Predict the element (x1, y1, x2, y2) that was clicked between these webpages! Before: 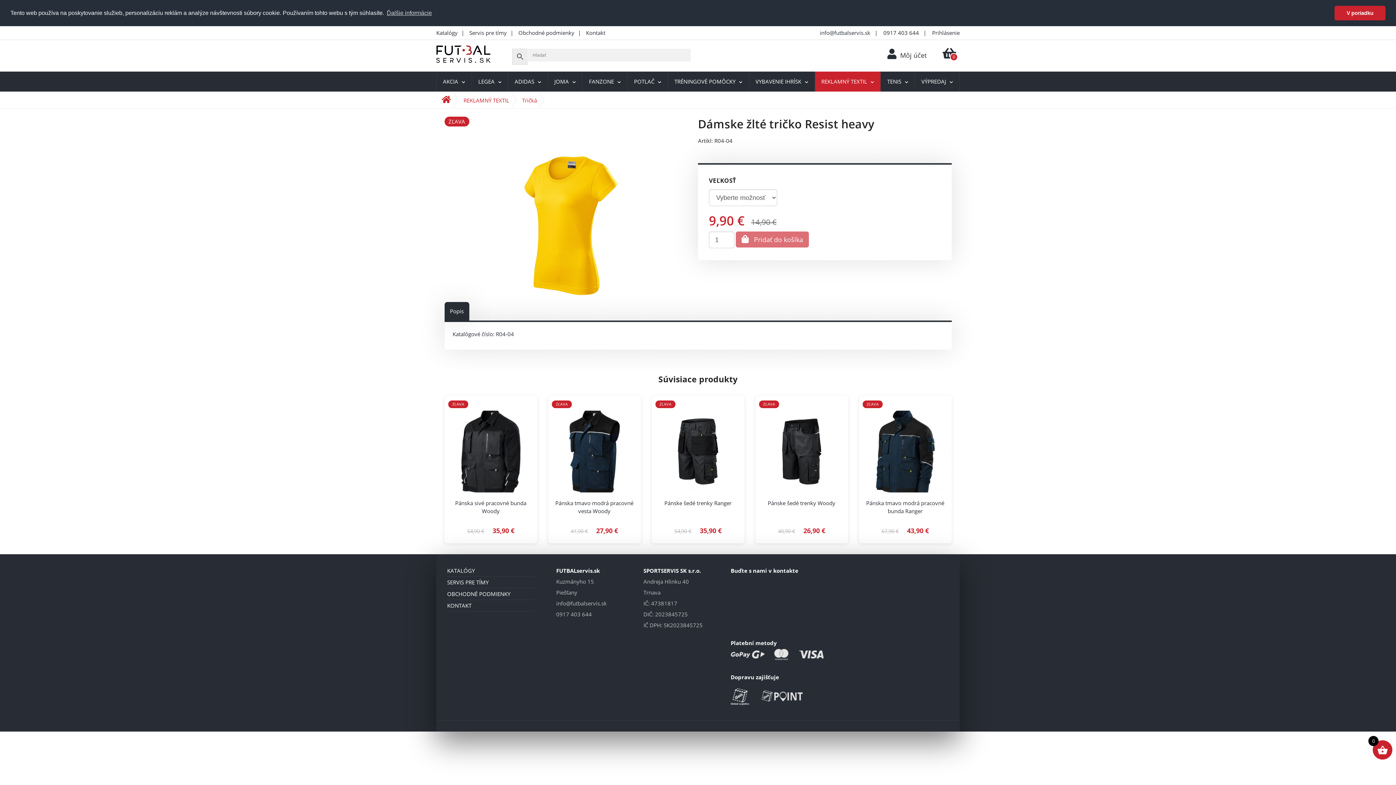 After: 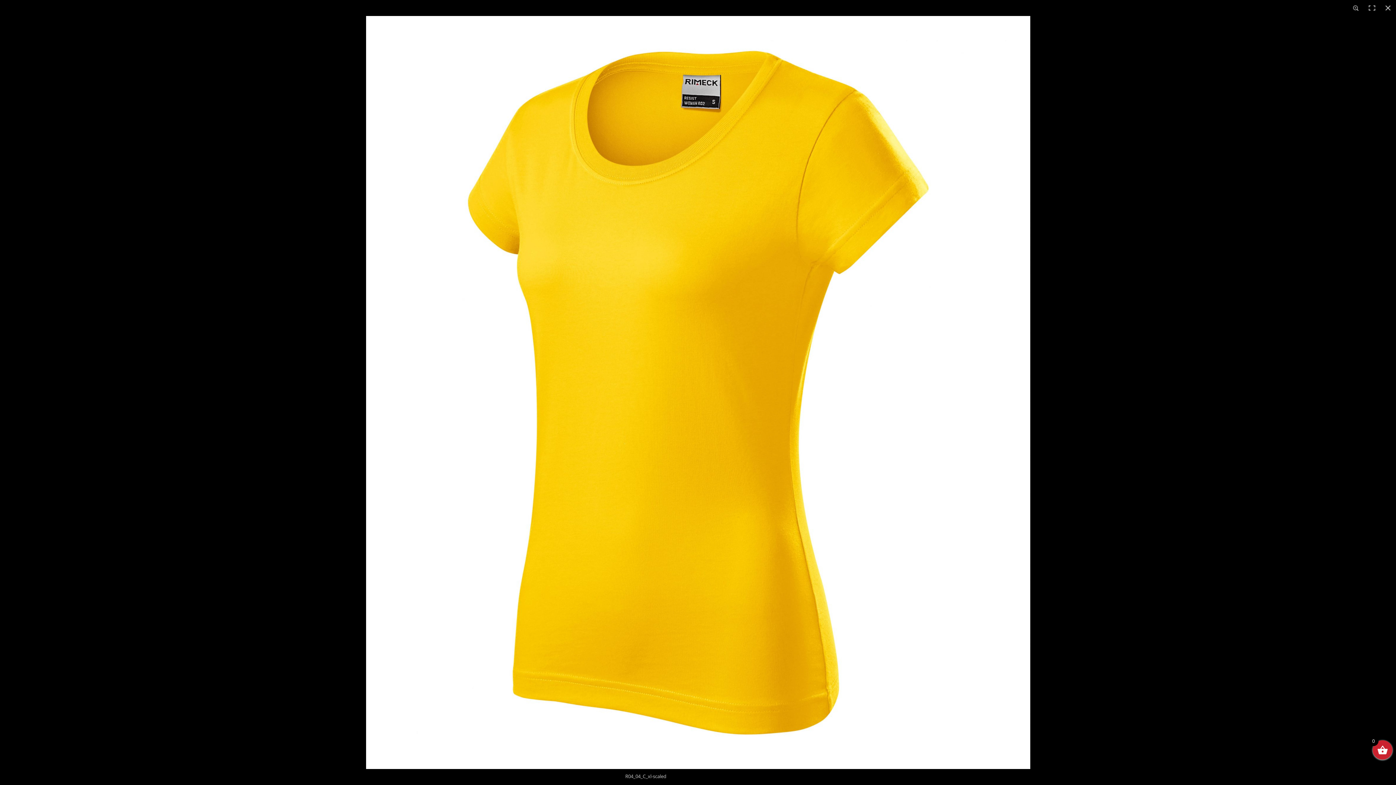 Action: bbox: (444, 149, 698, 302)